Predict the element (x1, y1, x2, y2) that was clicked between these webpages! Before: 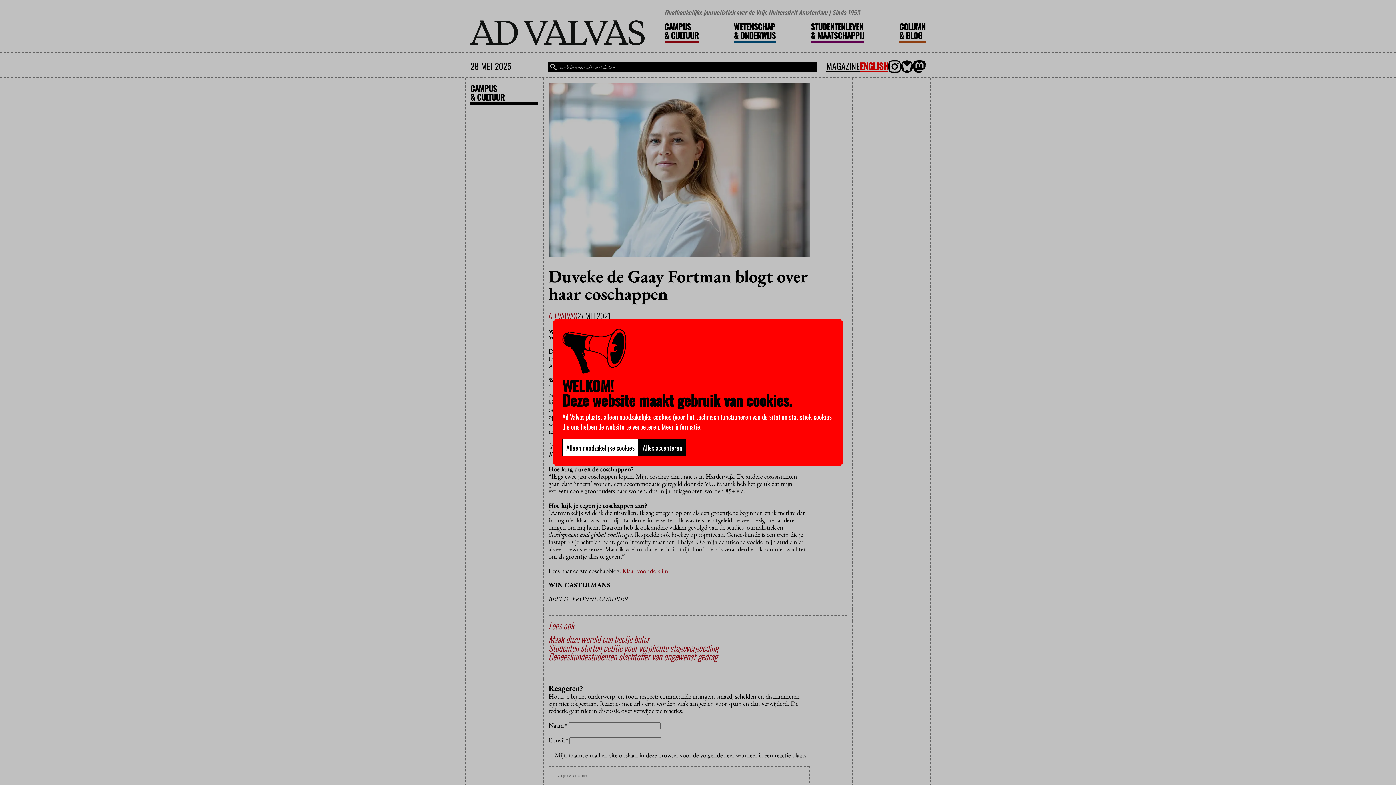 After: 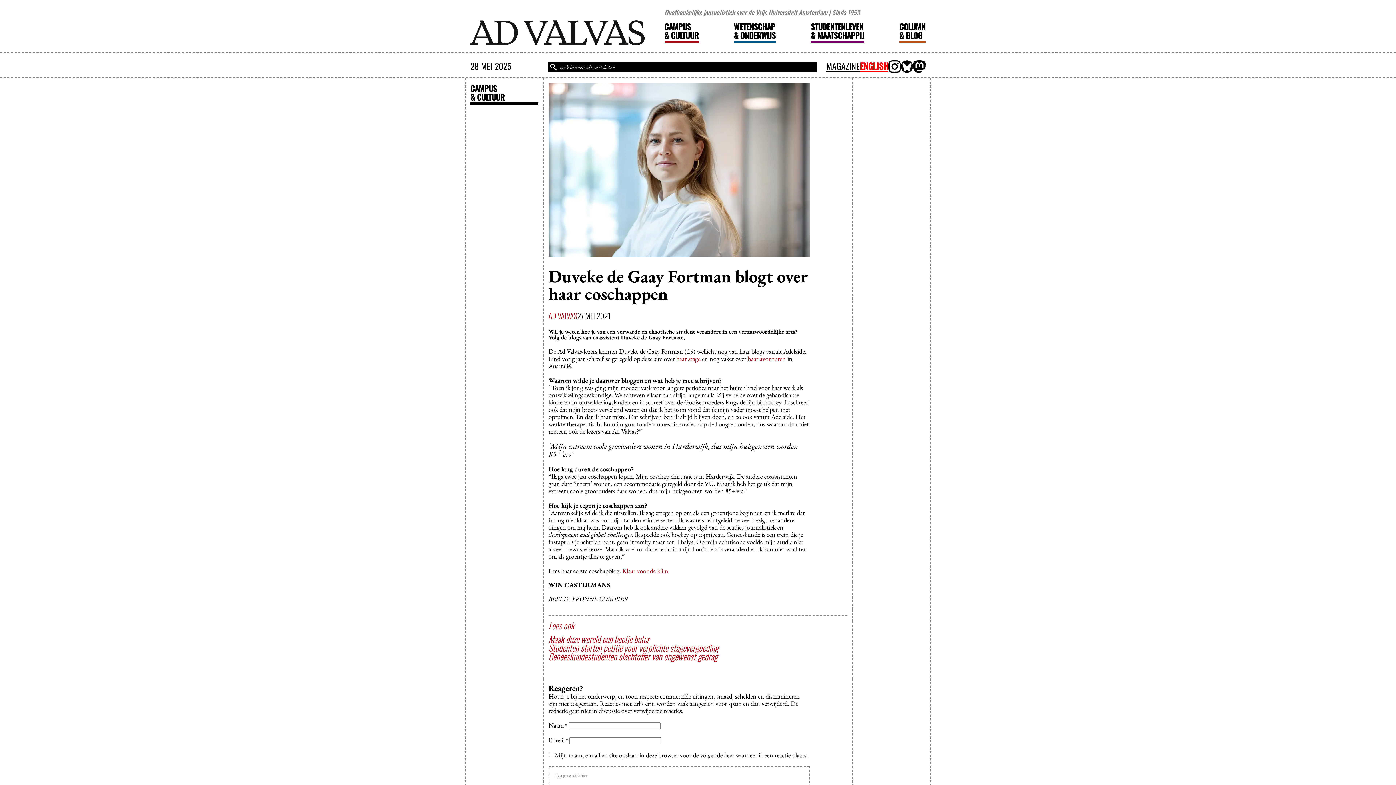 Action: label: Alles accepteren bbox: (638, 439, 686, 456)